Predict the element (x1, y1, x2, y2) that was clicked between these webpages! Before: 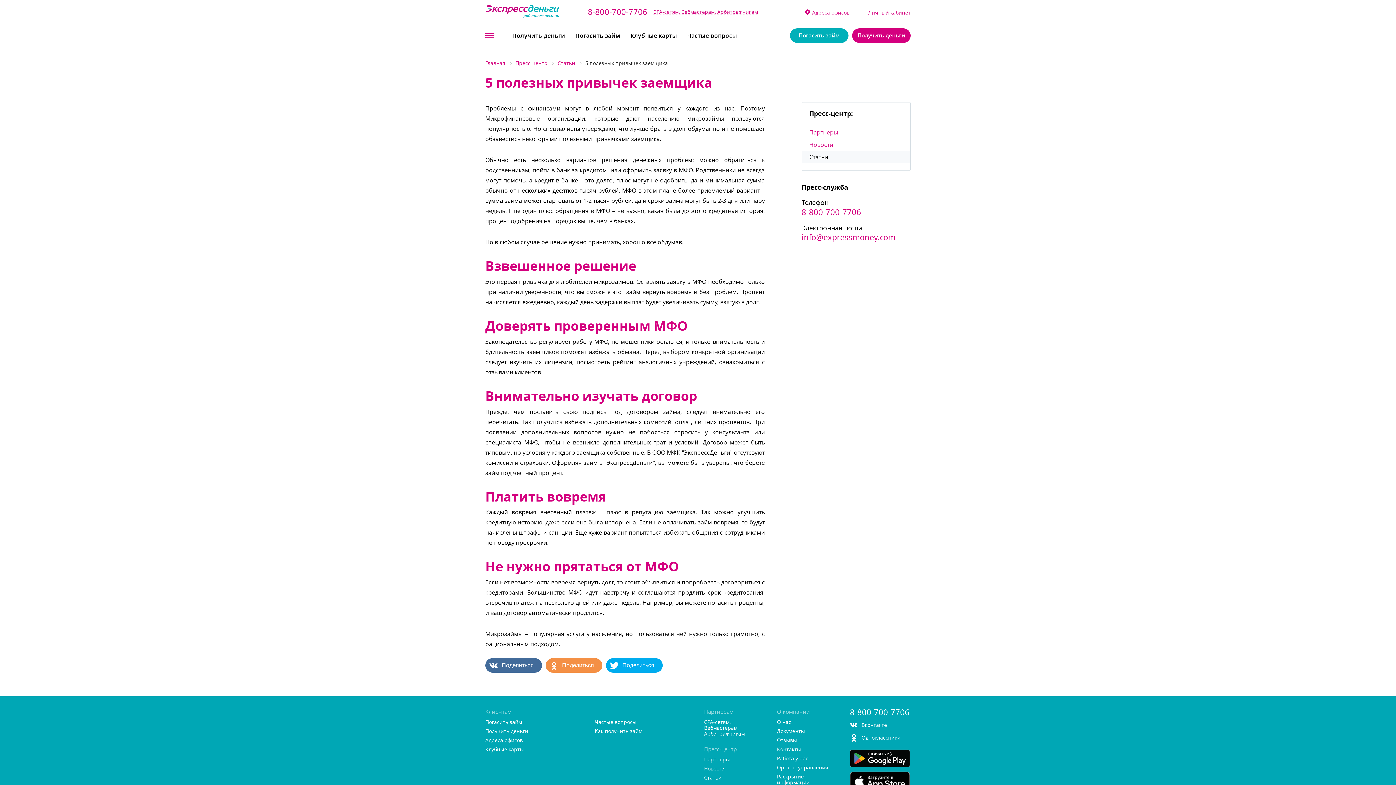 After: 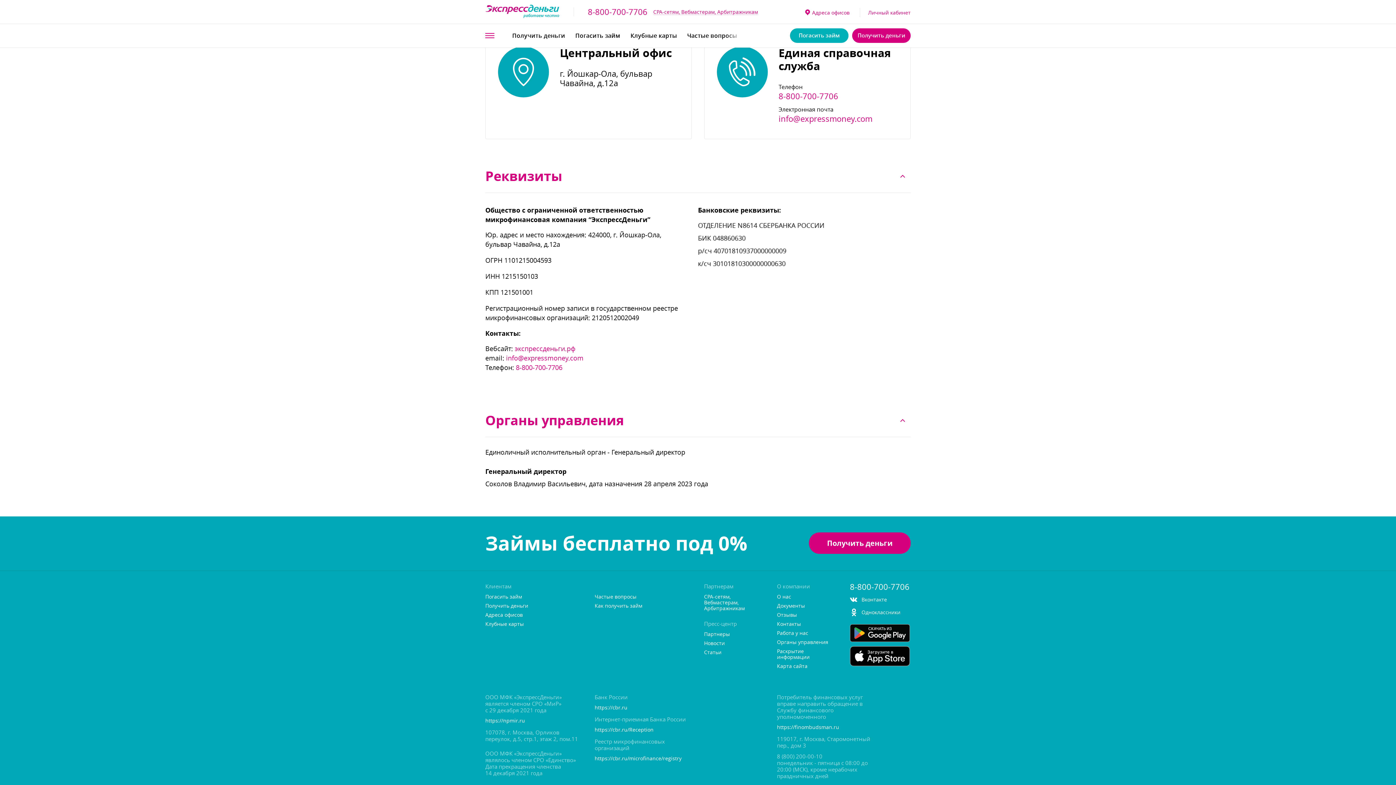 Action: label: Органы управления bbox: (777, 765, 837, 771)